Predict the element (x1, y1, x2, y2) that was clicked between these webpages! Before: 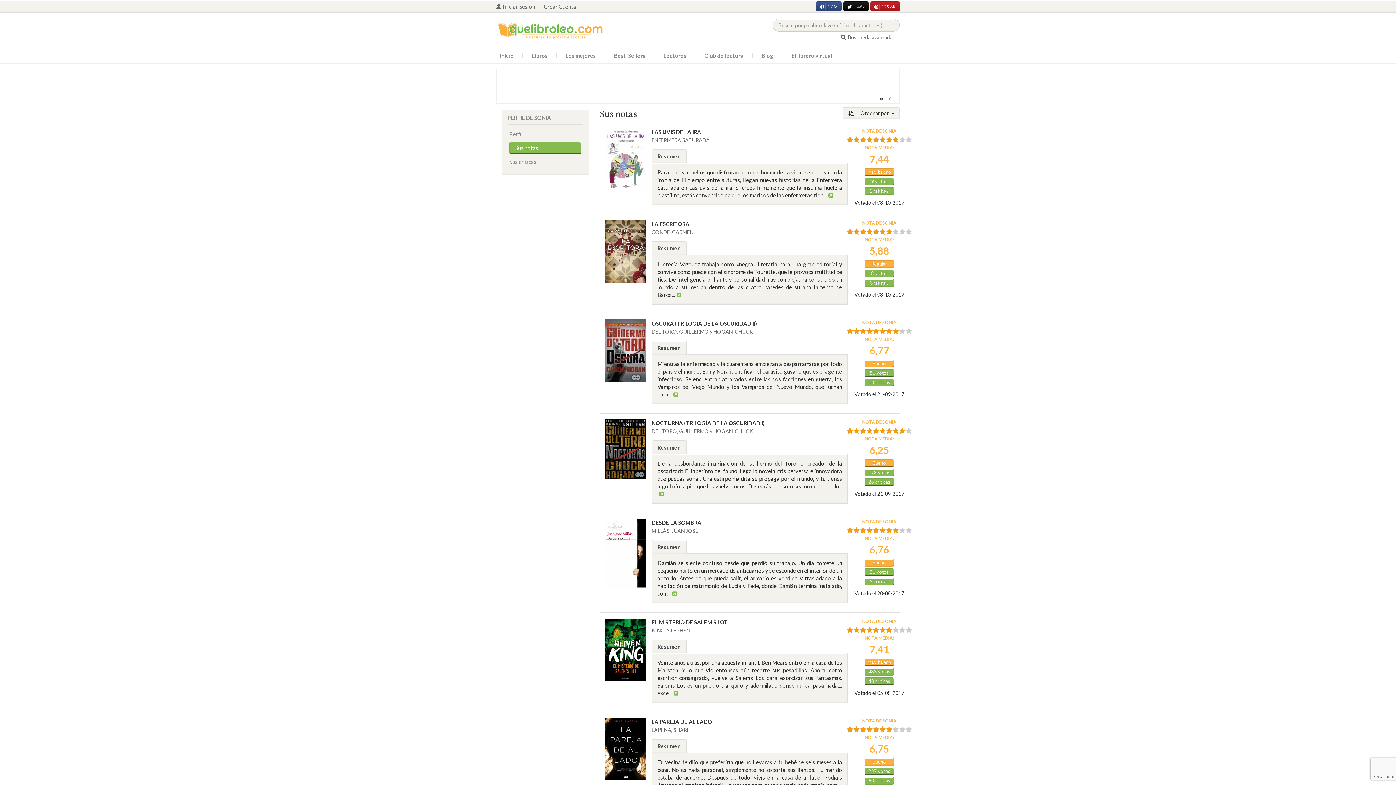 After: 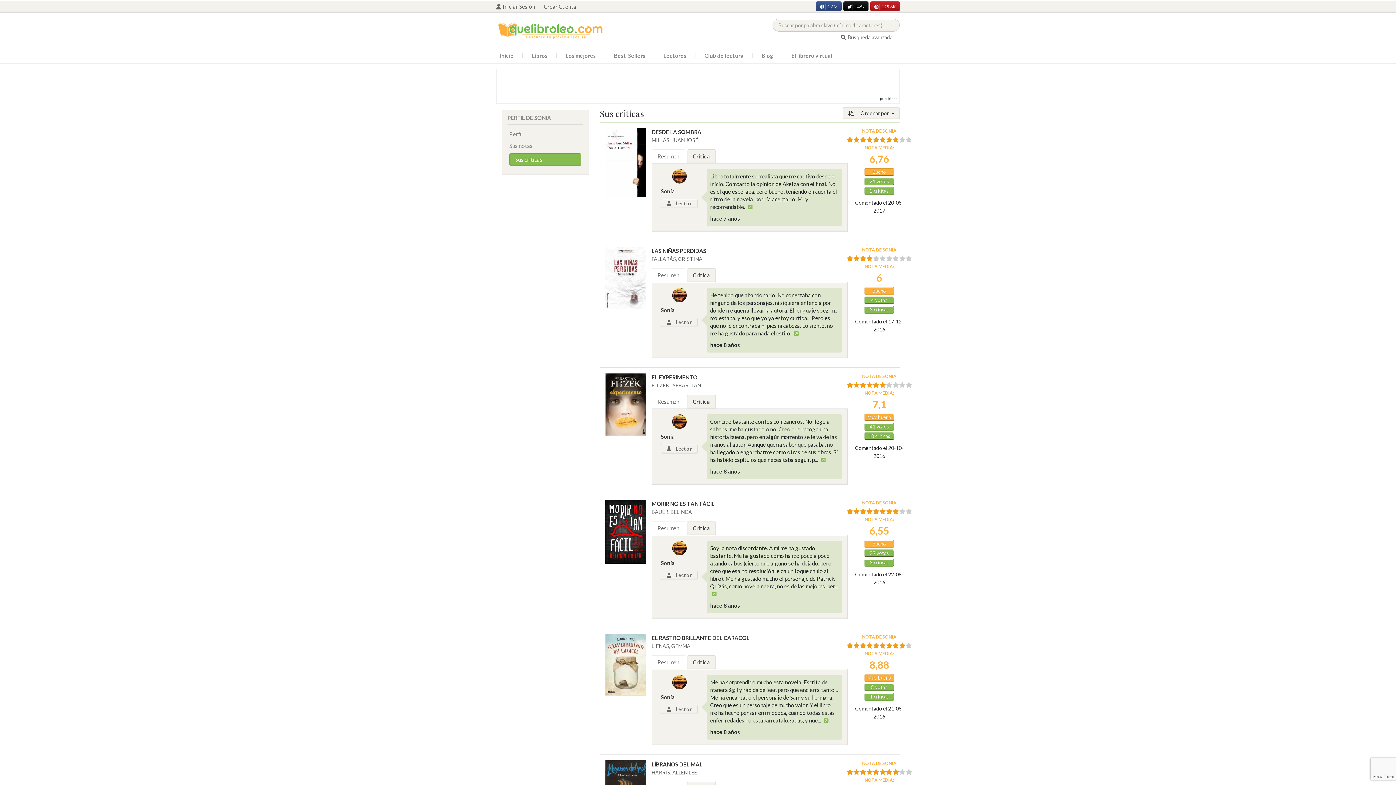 Action: label: Sus críticas bbox: (509, 158, 536, 165)